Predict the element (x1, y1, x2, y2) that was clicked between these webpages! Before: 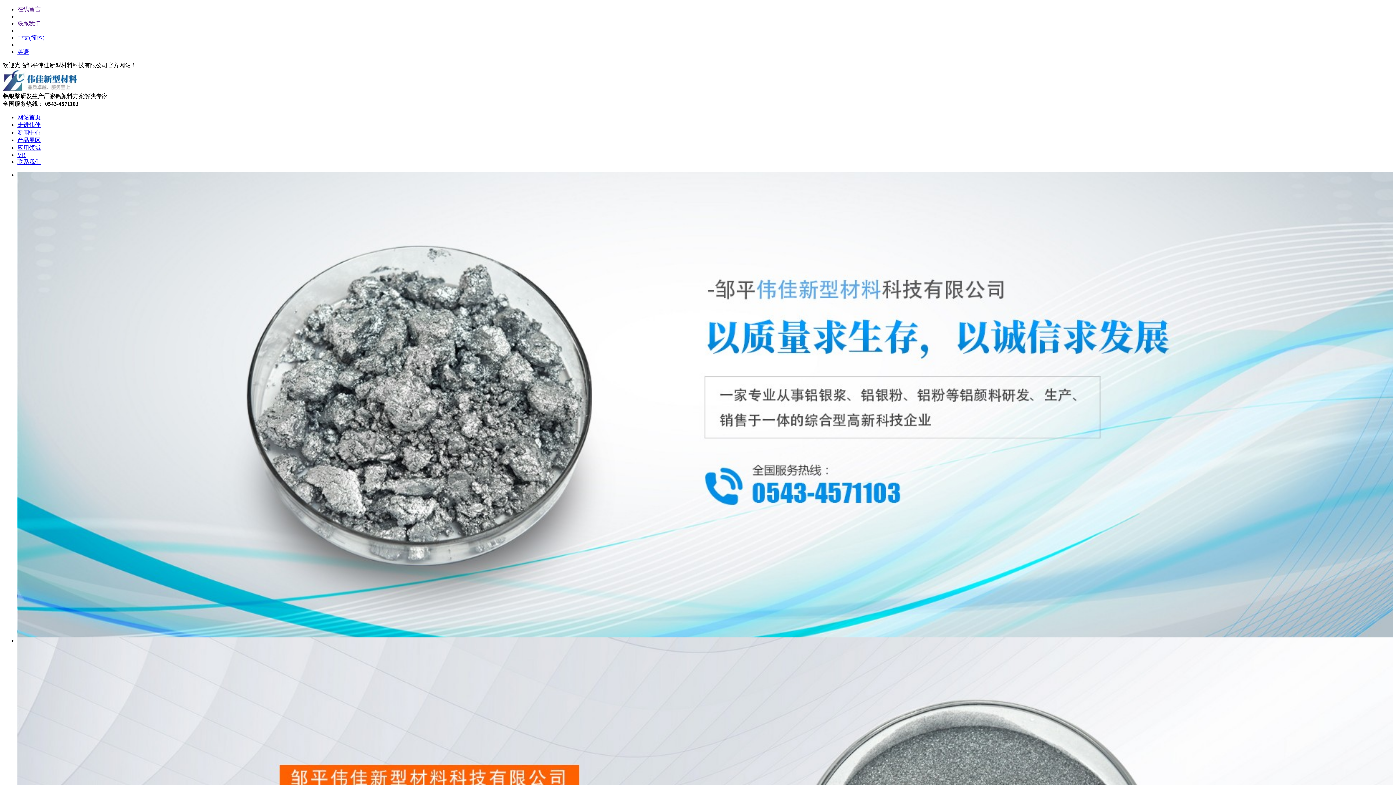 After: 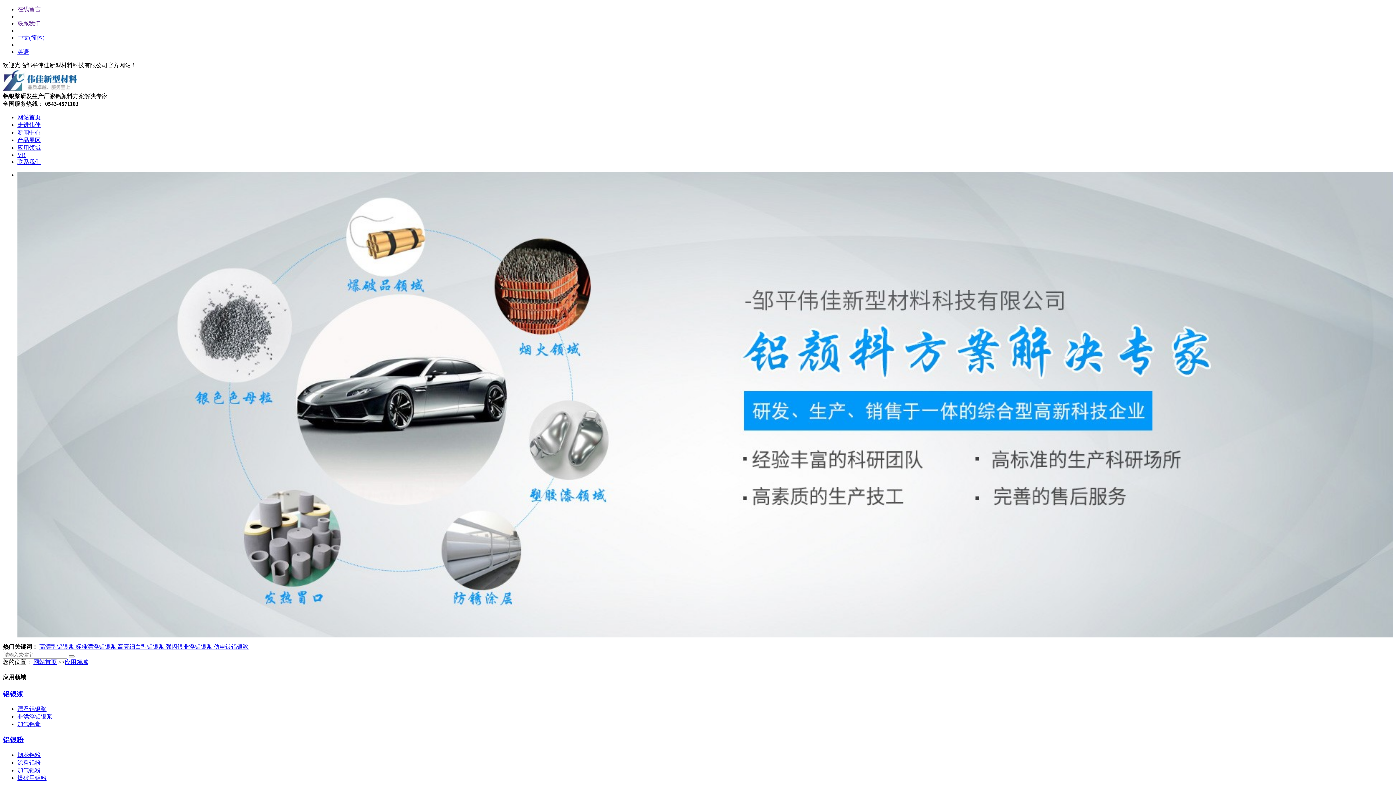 Action: bbox: (17, 144, 40, 150) label: 应用领域